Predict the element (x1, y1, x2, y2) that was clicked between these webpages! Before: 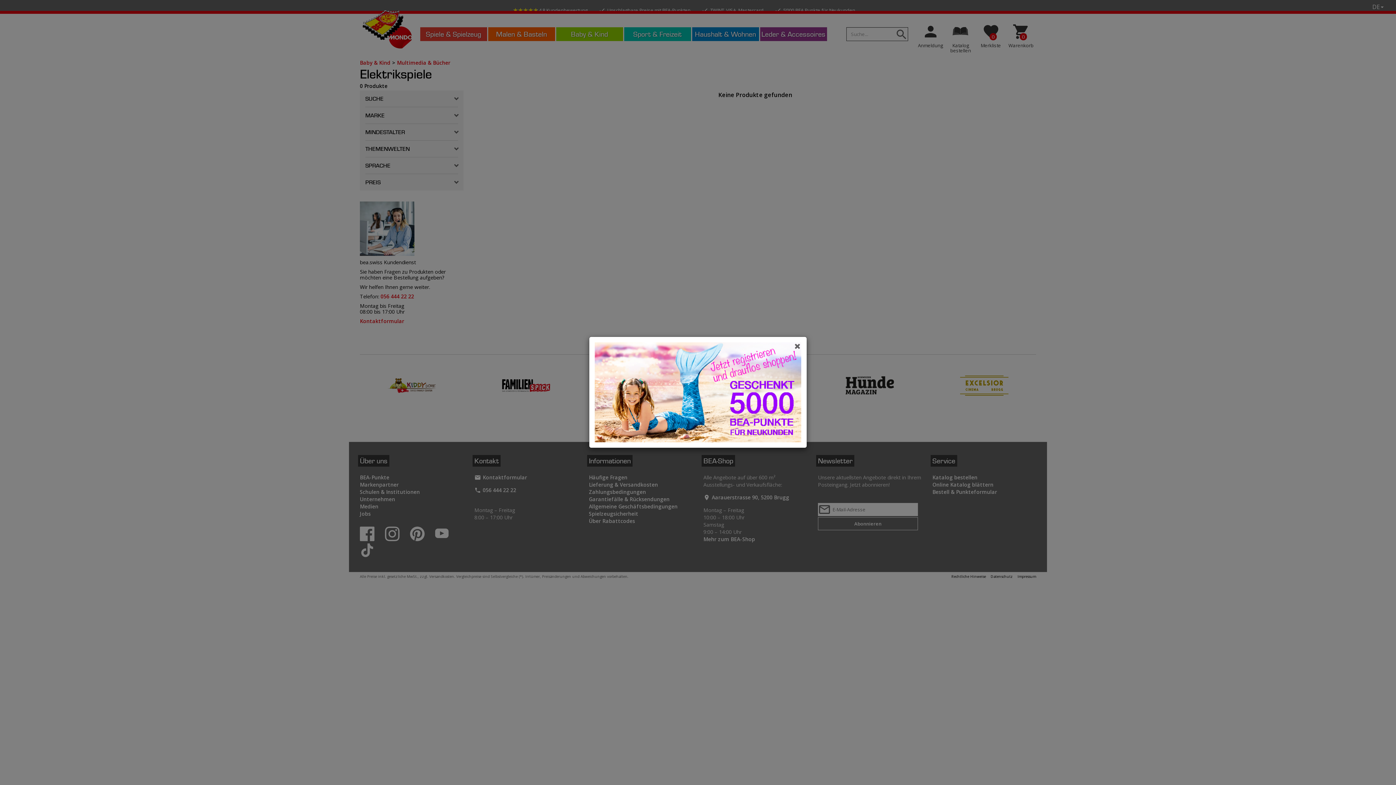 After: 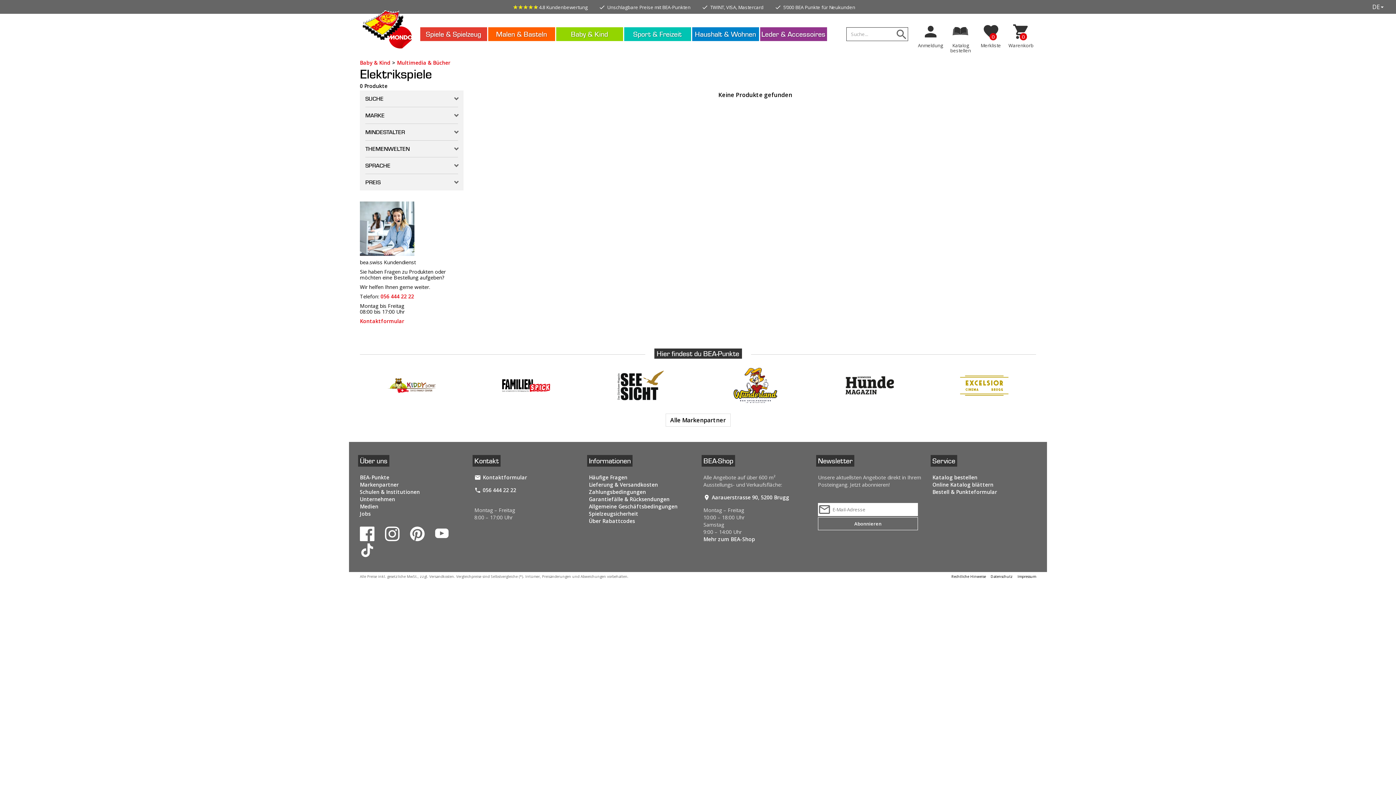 Action: bbox: (794, 342, 800, 350) label: Close